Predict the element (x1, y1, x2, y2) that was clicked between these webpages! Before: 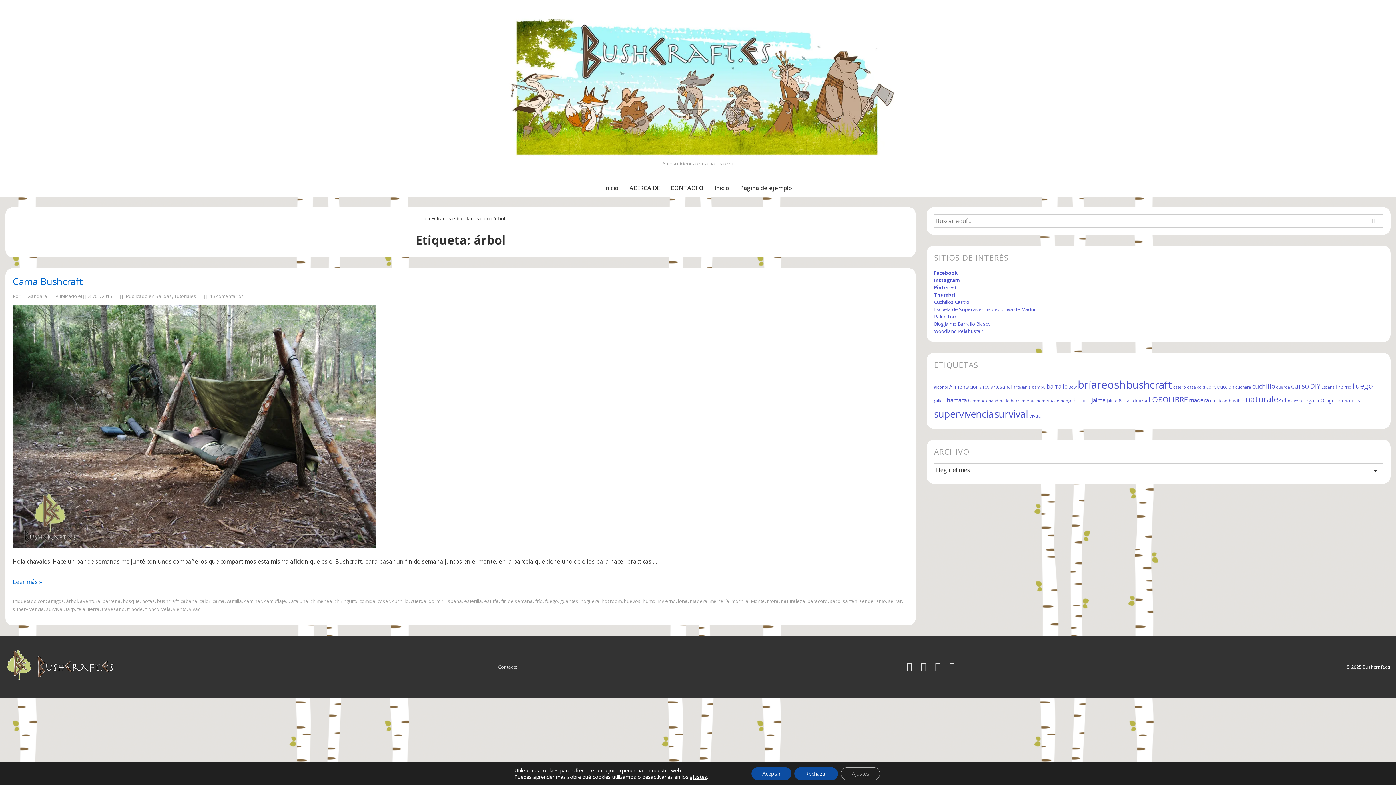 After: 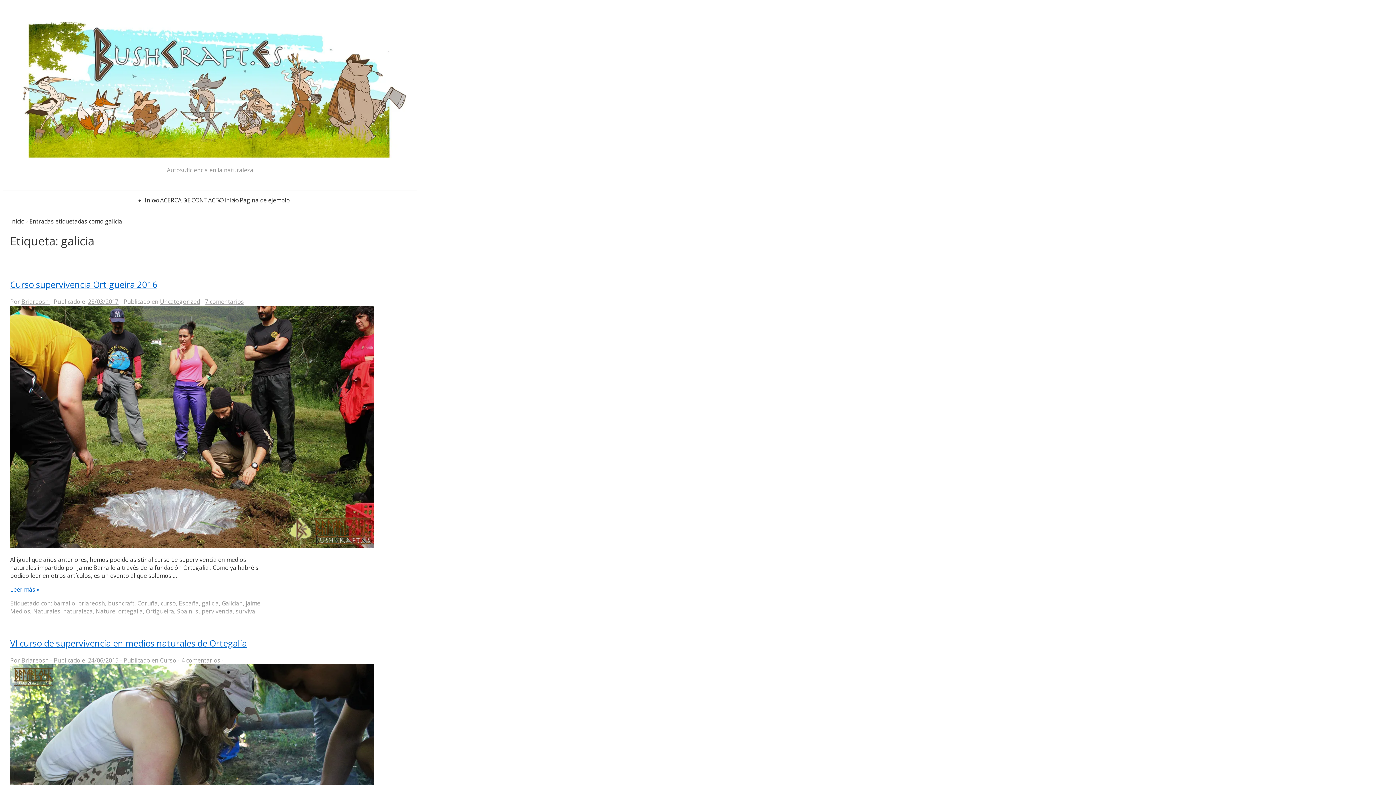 Action: label: galicia (2 elementos) bbox: (934, 398, 945, 403)